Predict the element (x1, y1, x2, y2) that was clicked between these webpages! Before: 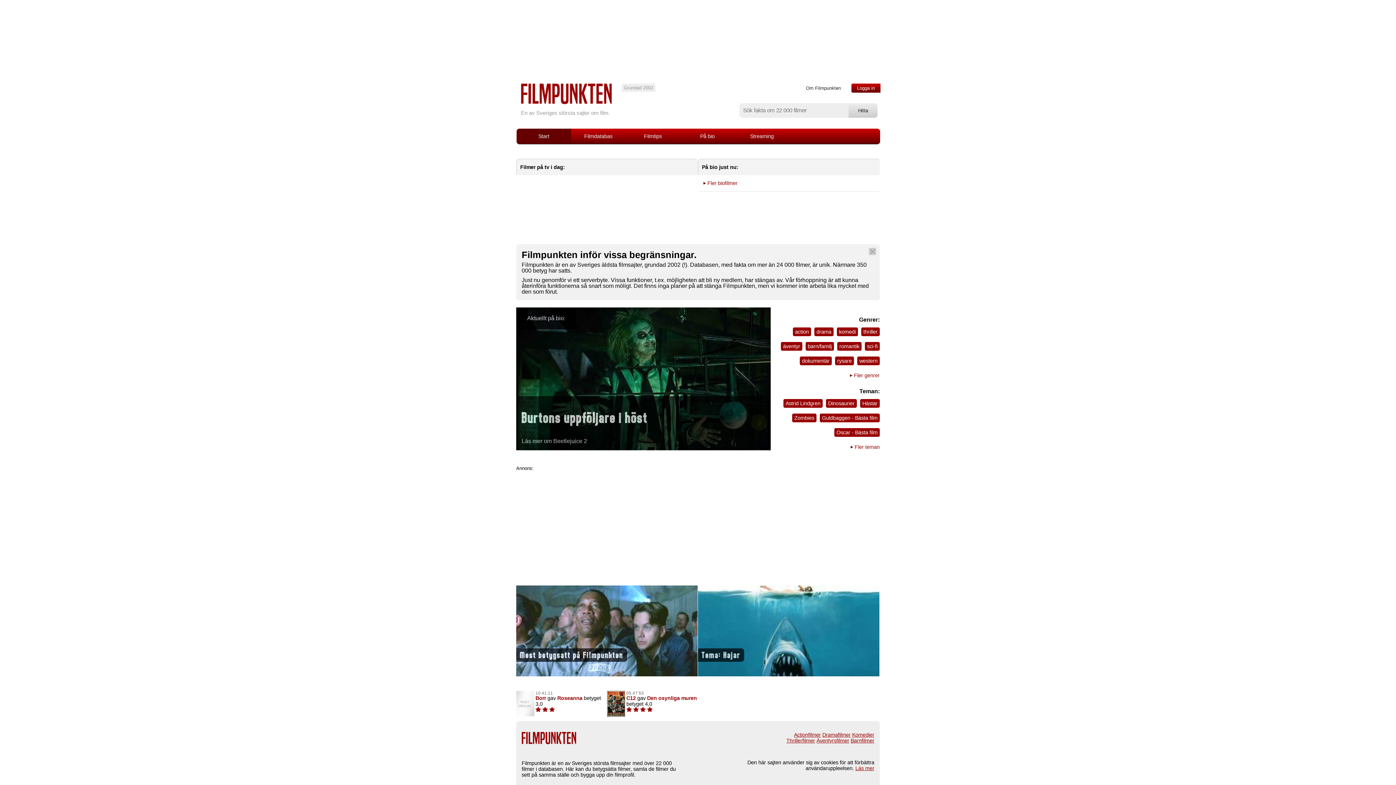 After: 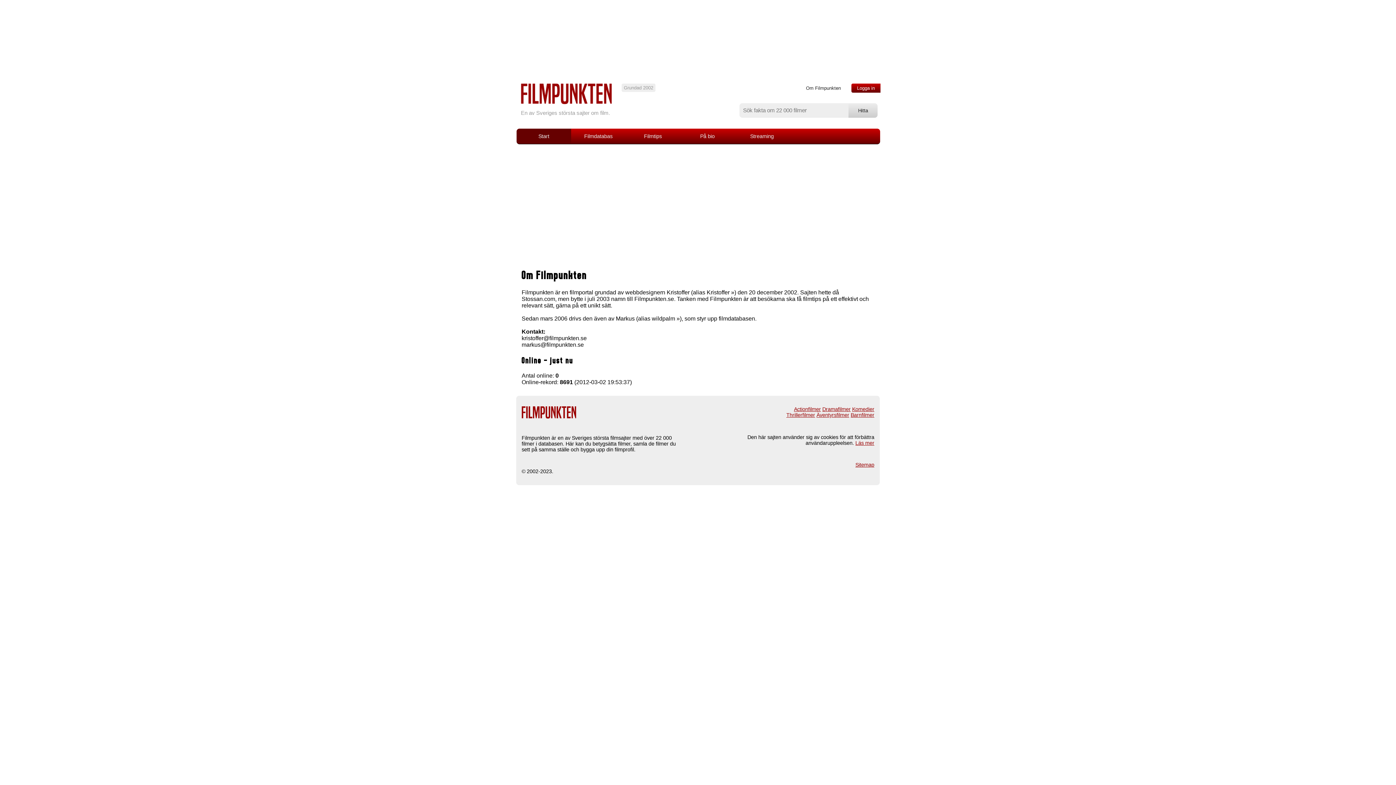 Action: bbox: (802, 83, 844, 92) label: Om Filmpunkten